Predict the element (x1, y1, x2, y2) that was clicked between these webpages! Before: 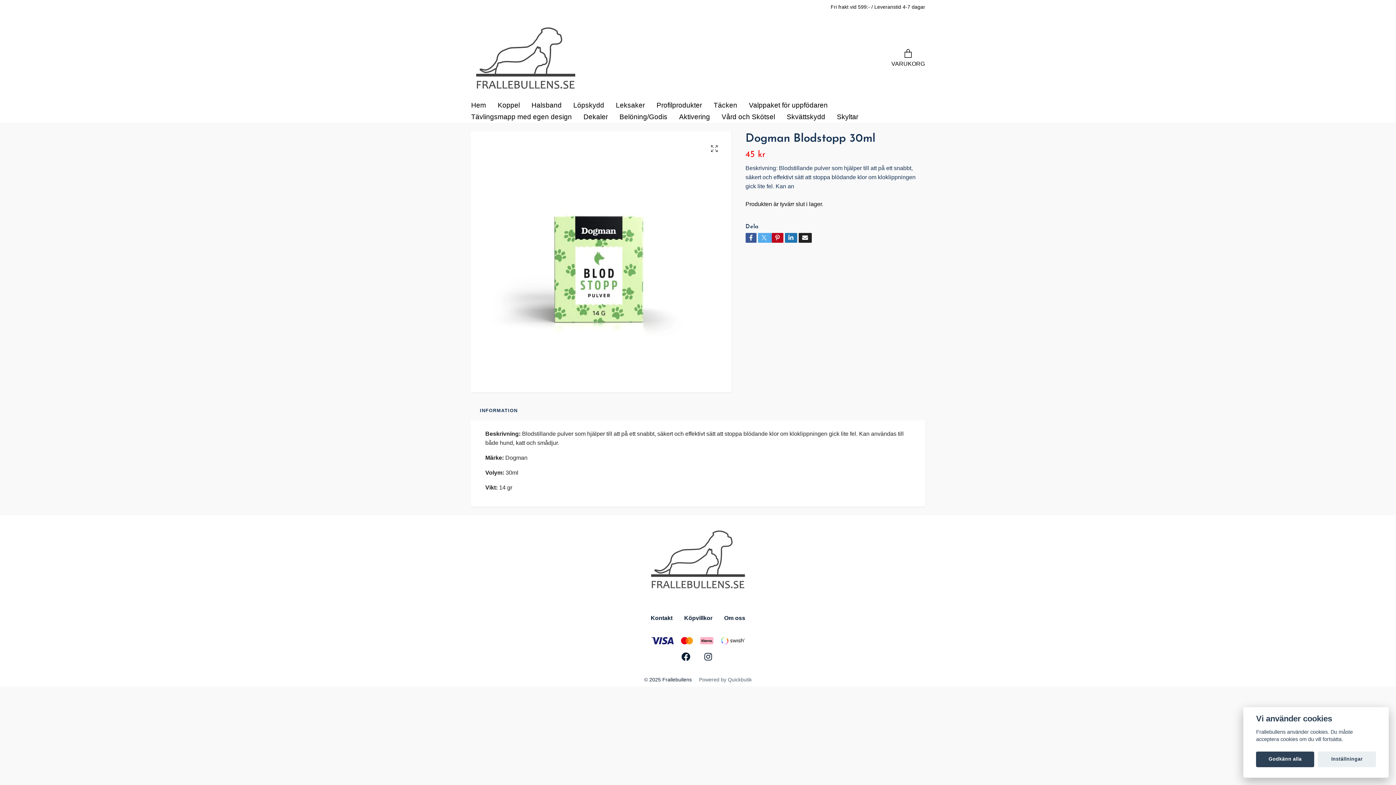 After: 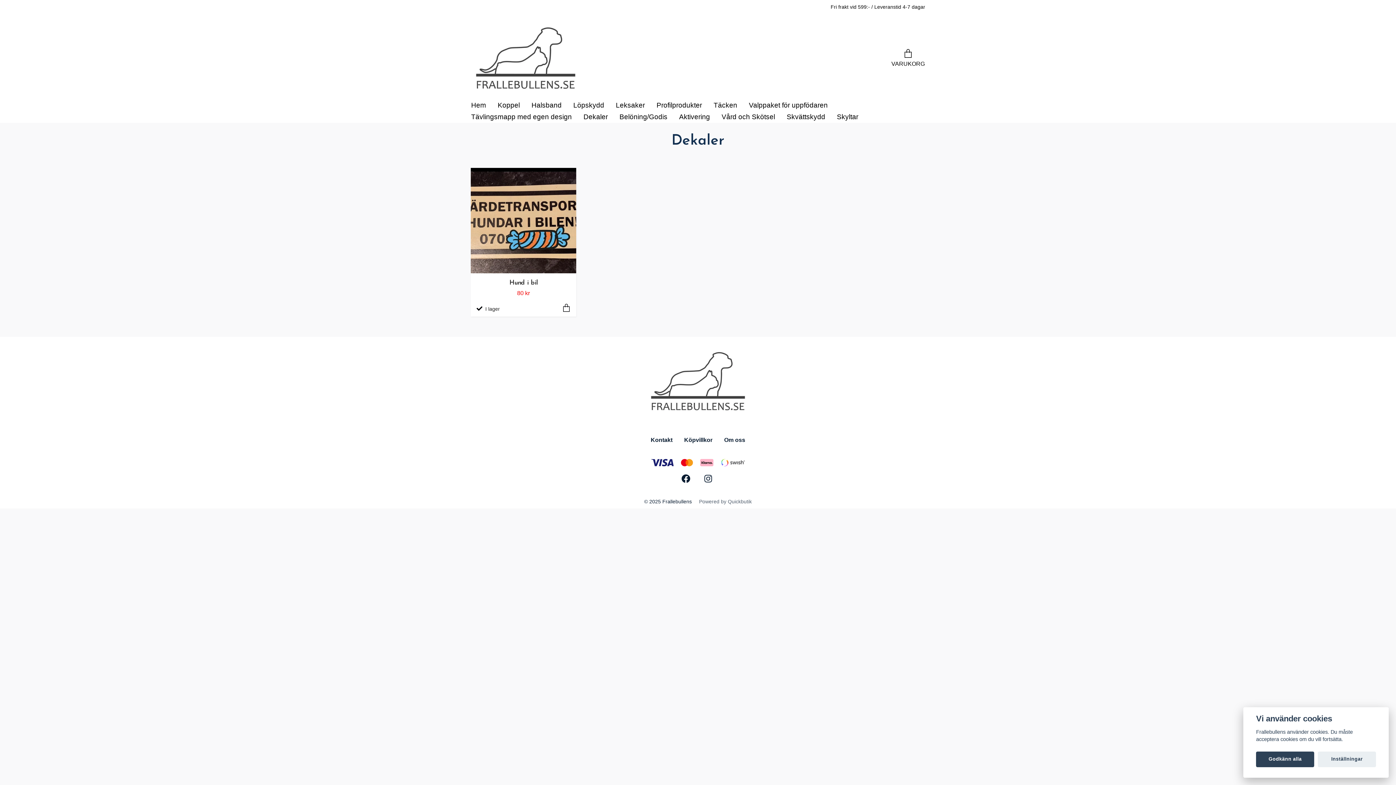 Action: label: Dekaler bbox: (577, 111, 613, 122)